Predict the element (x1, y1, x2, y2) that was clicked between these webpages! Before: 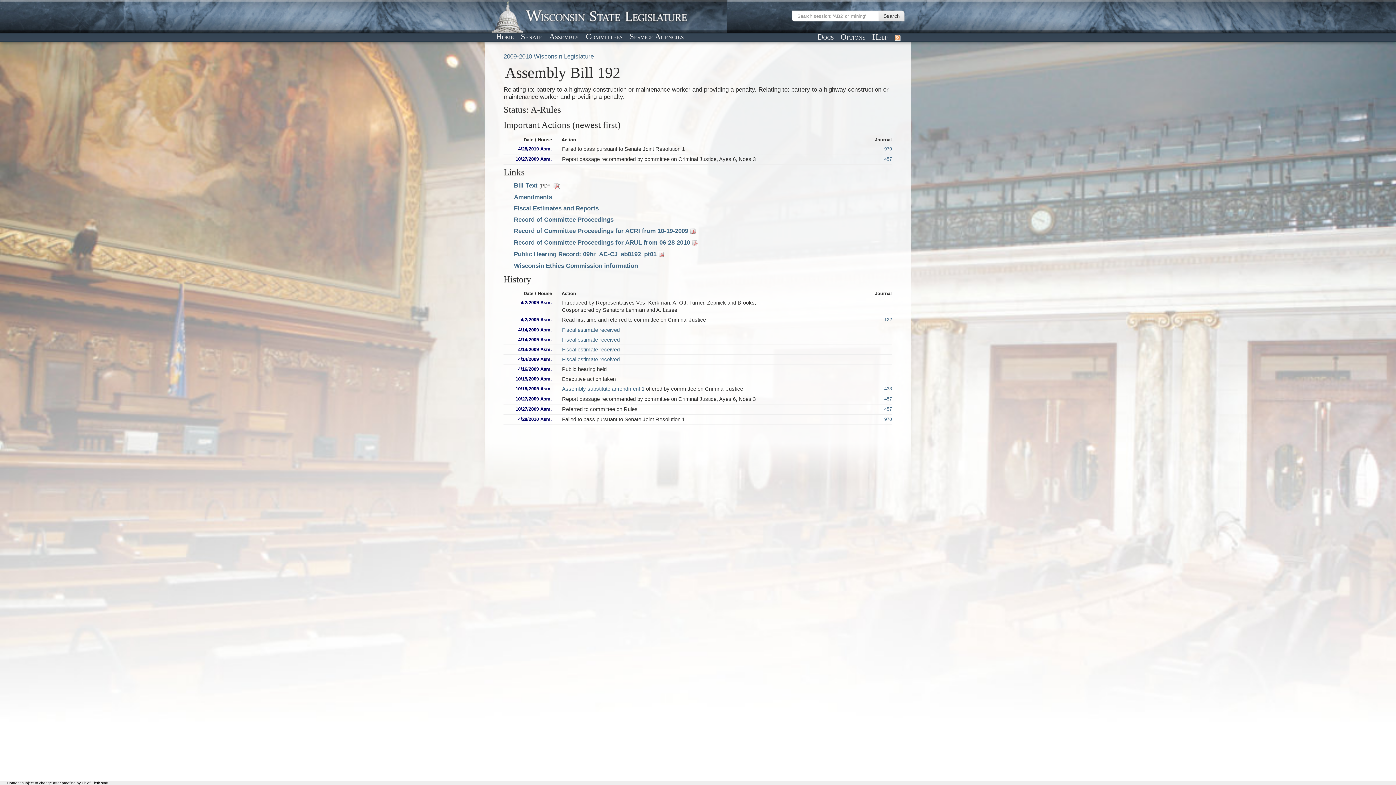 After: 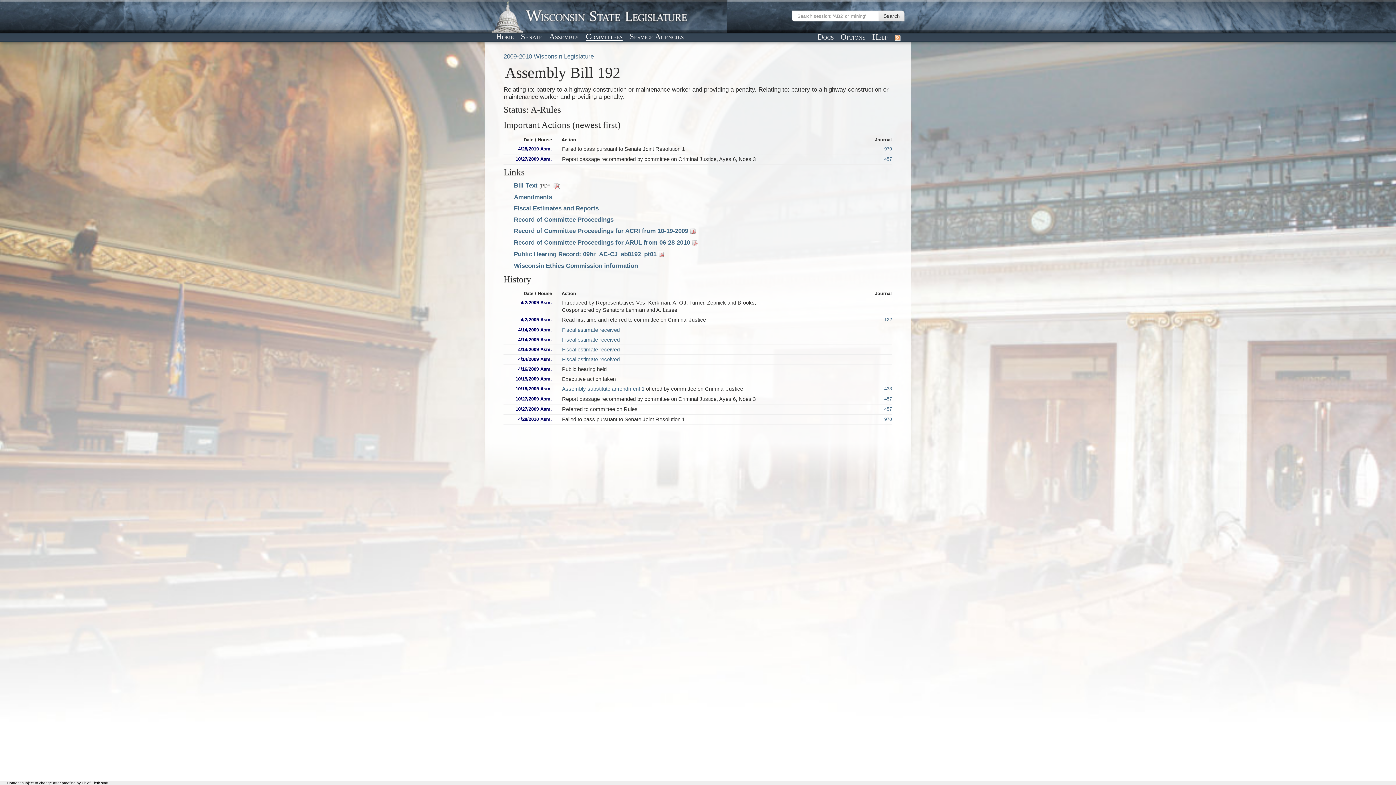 Action: bbox: (583, 31, 625, 41) label: Committees